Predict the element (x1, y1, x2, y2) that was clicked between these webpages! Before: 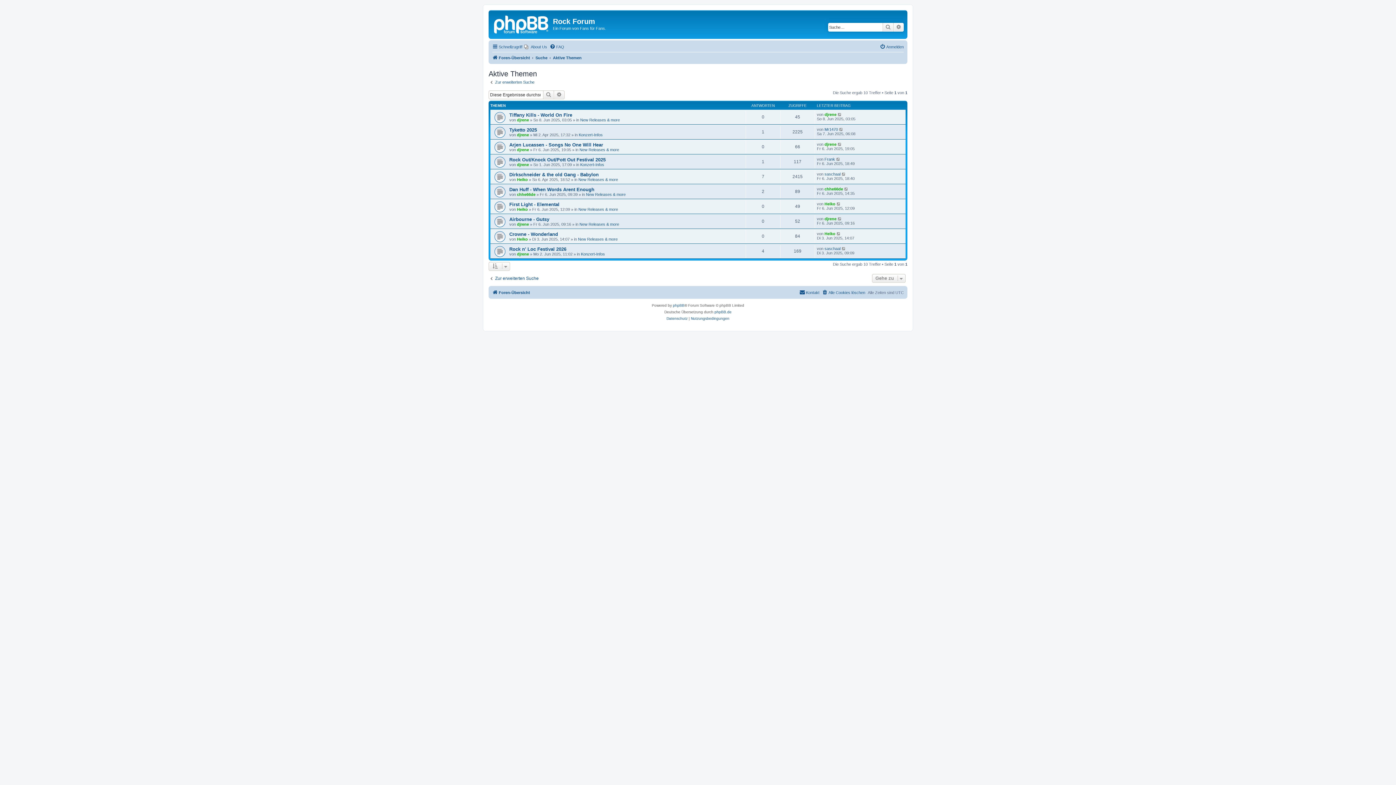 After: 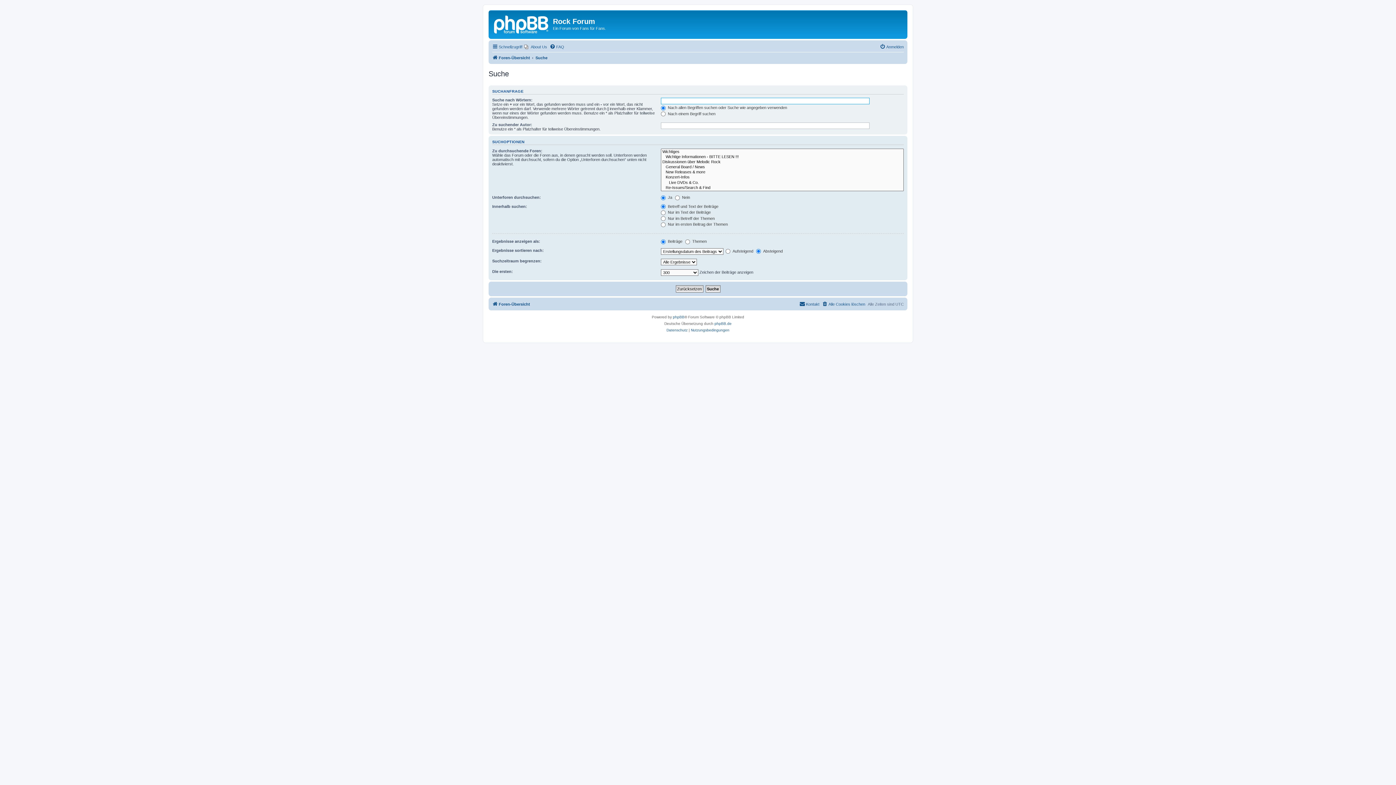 Action: label: Erweiterte Suche bbox: (893, 22, 904, 31)